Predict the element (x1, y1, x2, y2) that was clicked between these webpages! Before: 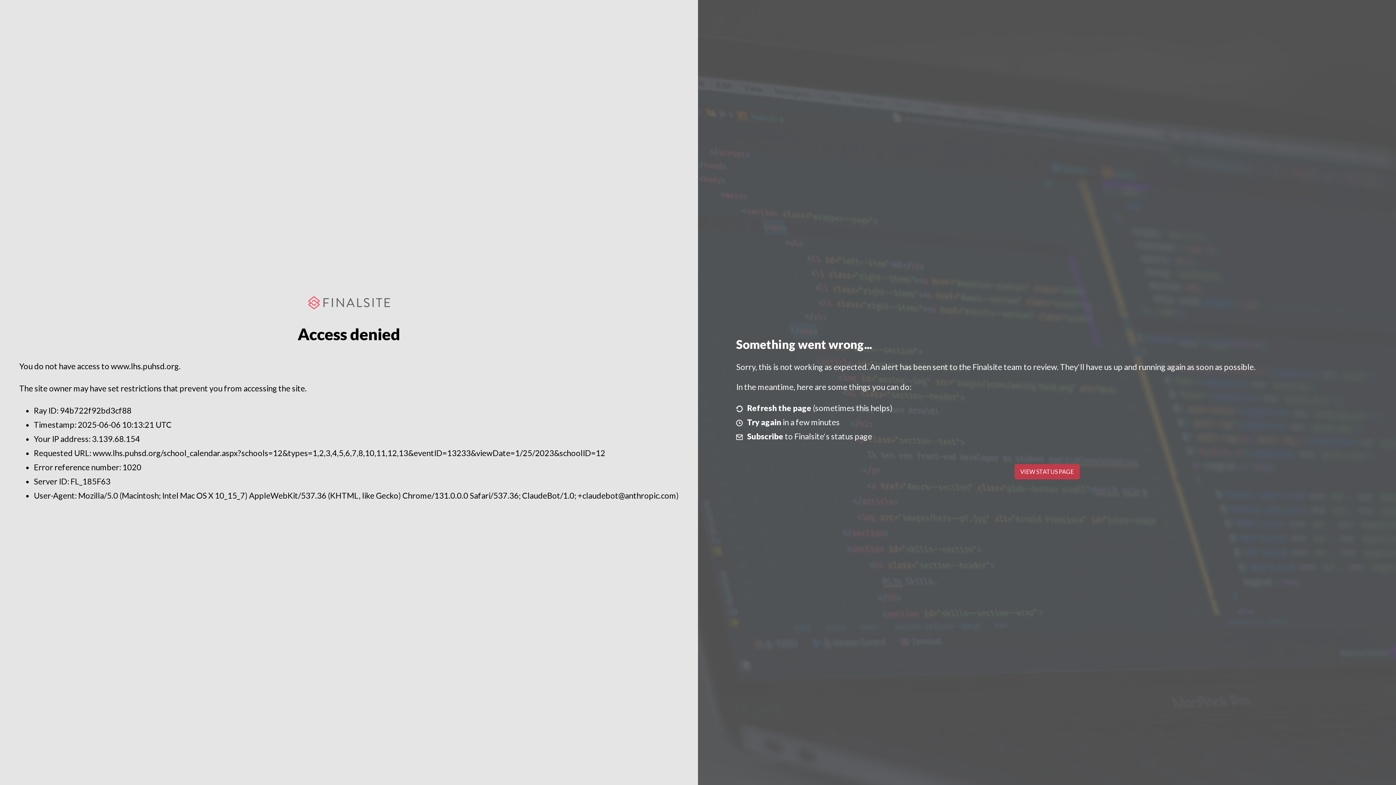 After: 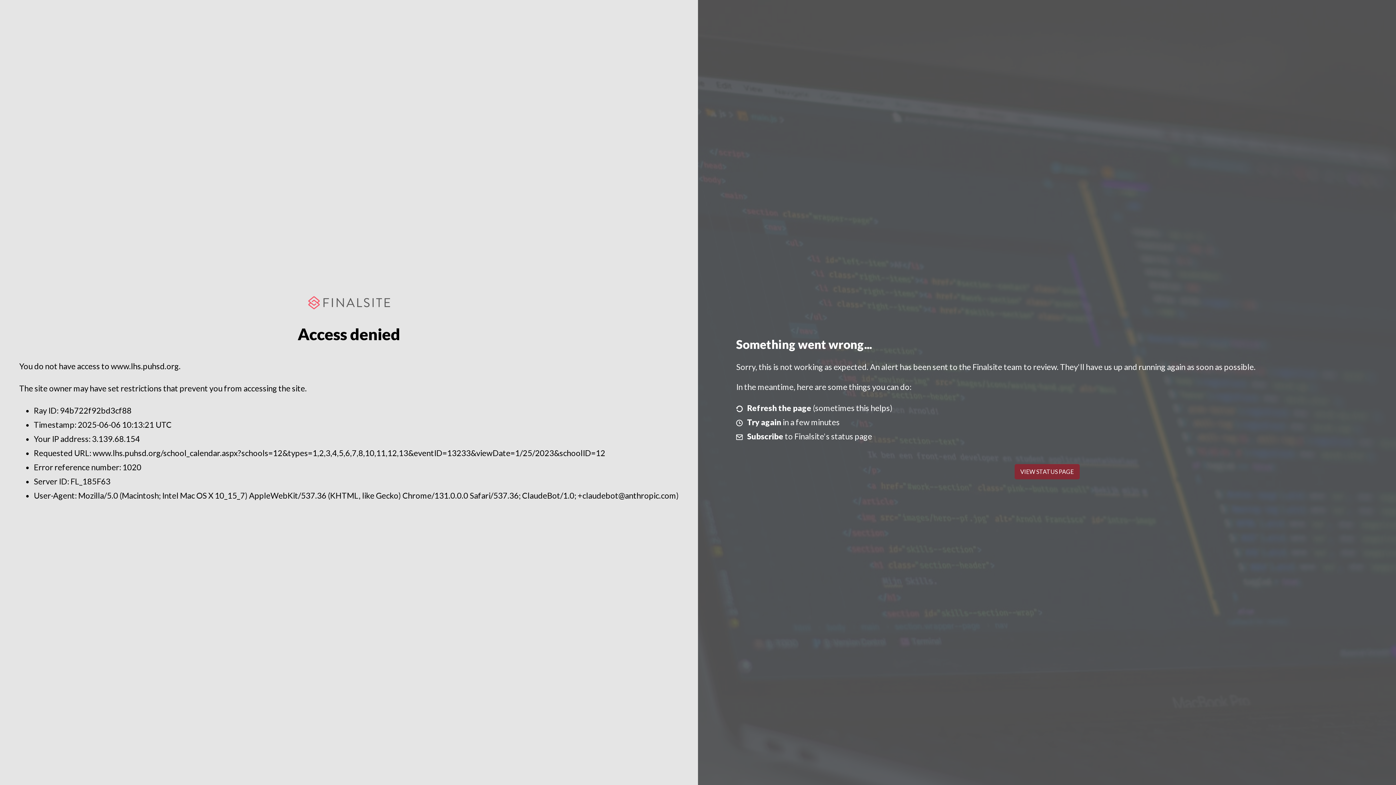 Action: label: VIEW STATUS PAGE bbox: (1014, 464, 1079, 479)